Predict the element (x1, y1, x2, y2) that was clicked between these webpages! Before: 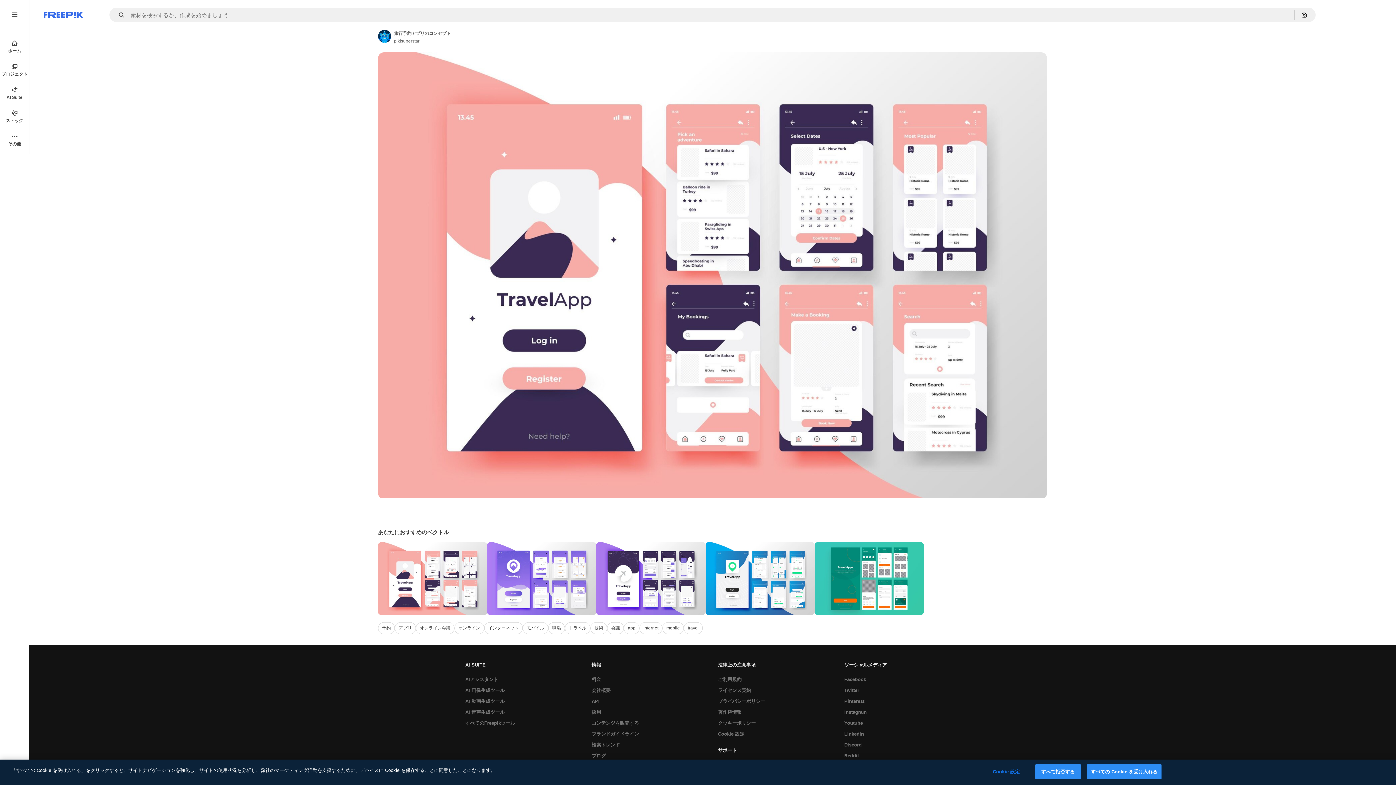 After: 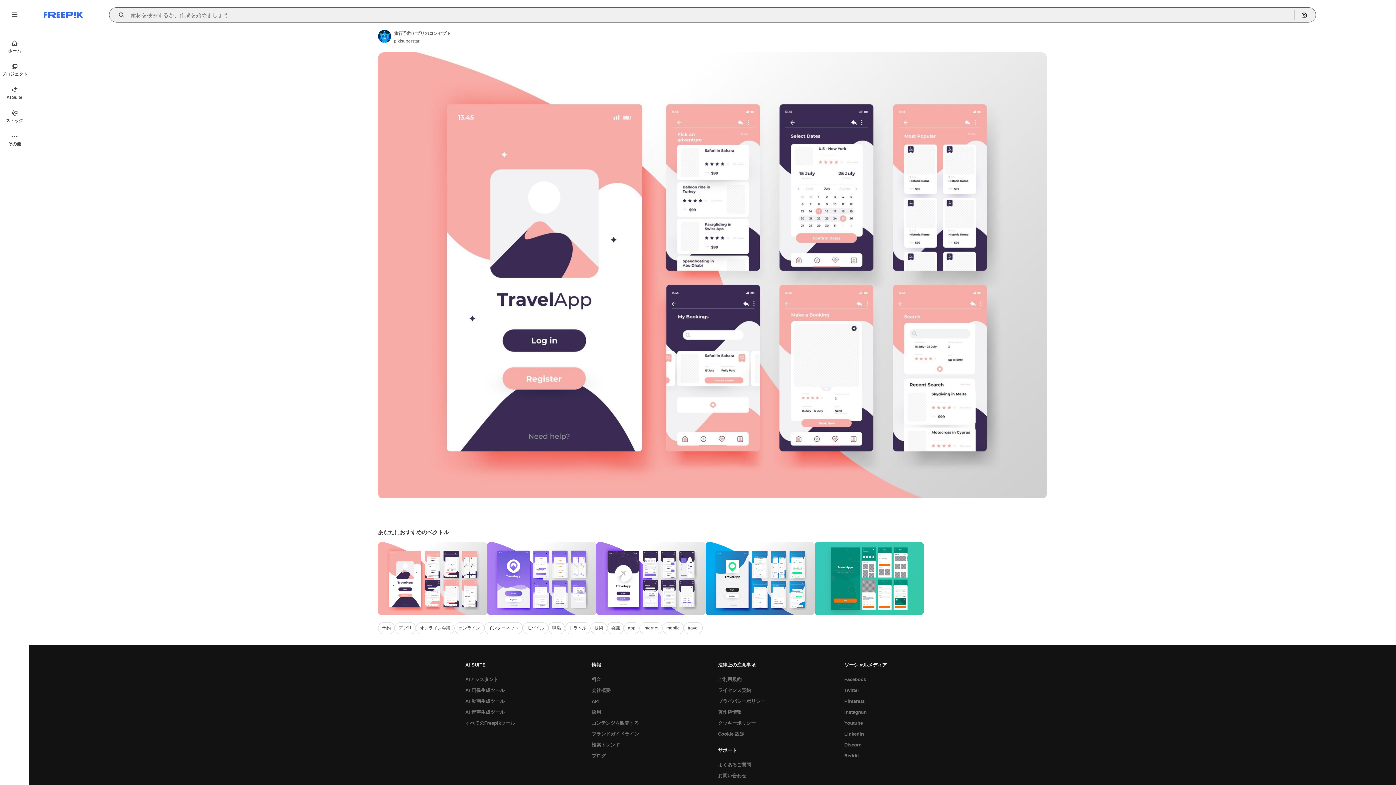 Action: bbox: (115, 12, 129, 17) label: Open autocomplete